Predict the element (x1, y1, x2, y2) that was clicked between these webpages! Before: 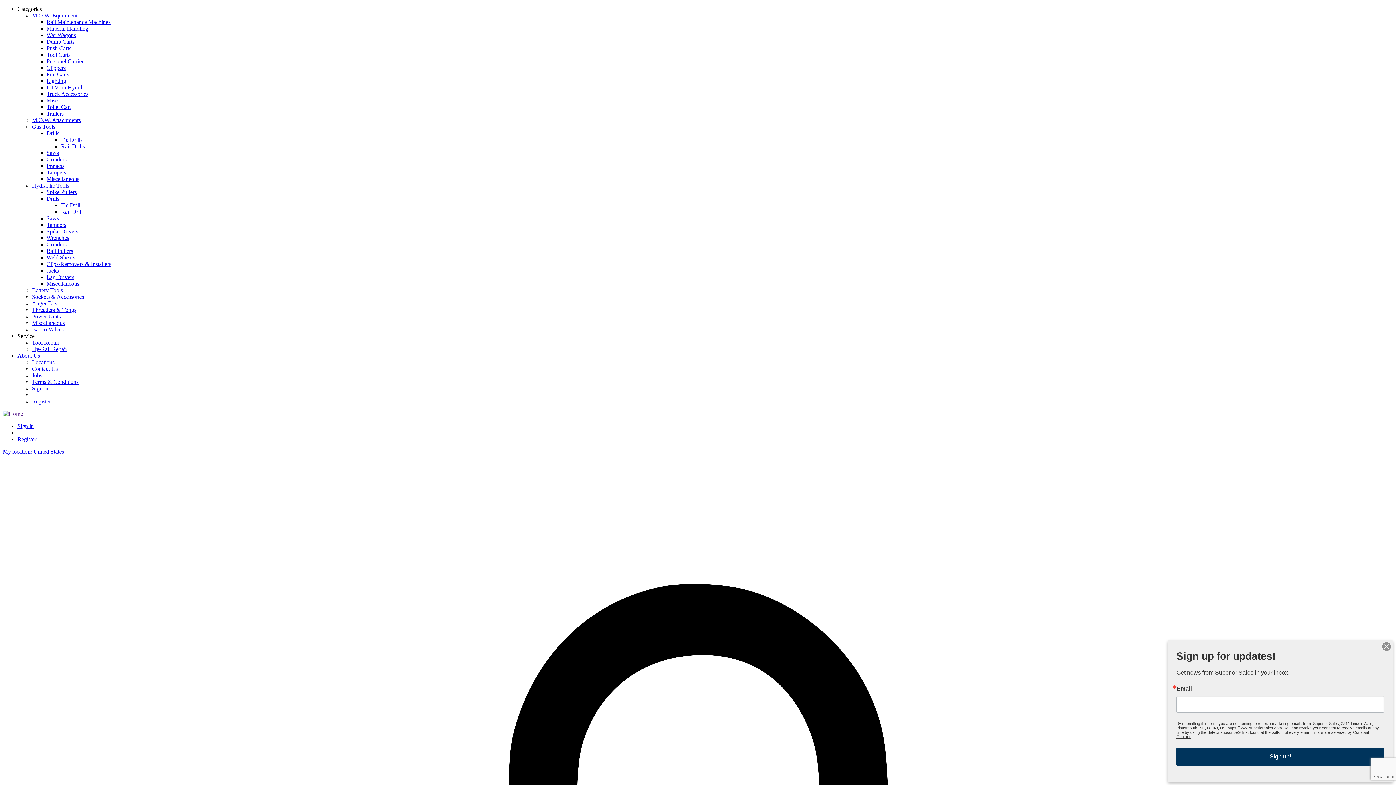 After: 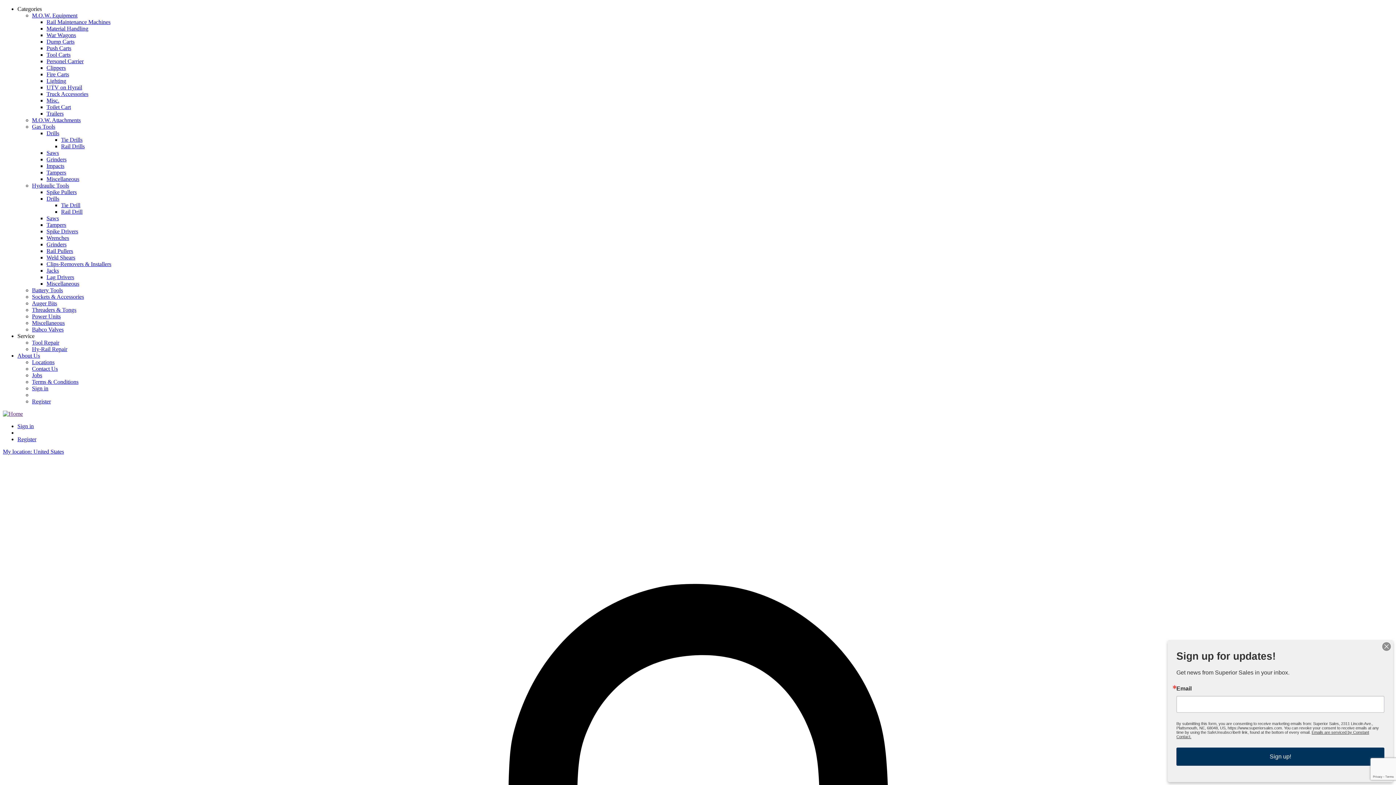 Action: bbox: (46, 221, 66, 228) label: Tampers